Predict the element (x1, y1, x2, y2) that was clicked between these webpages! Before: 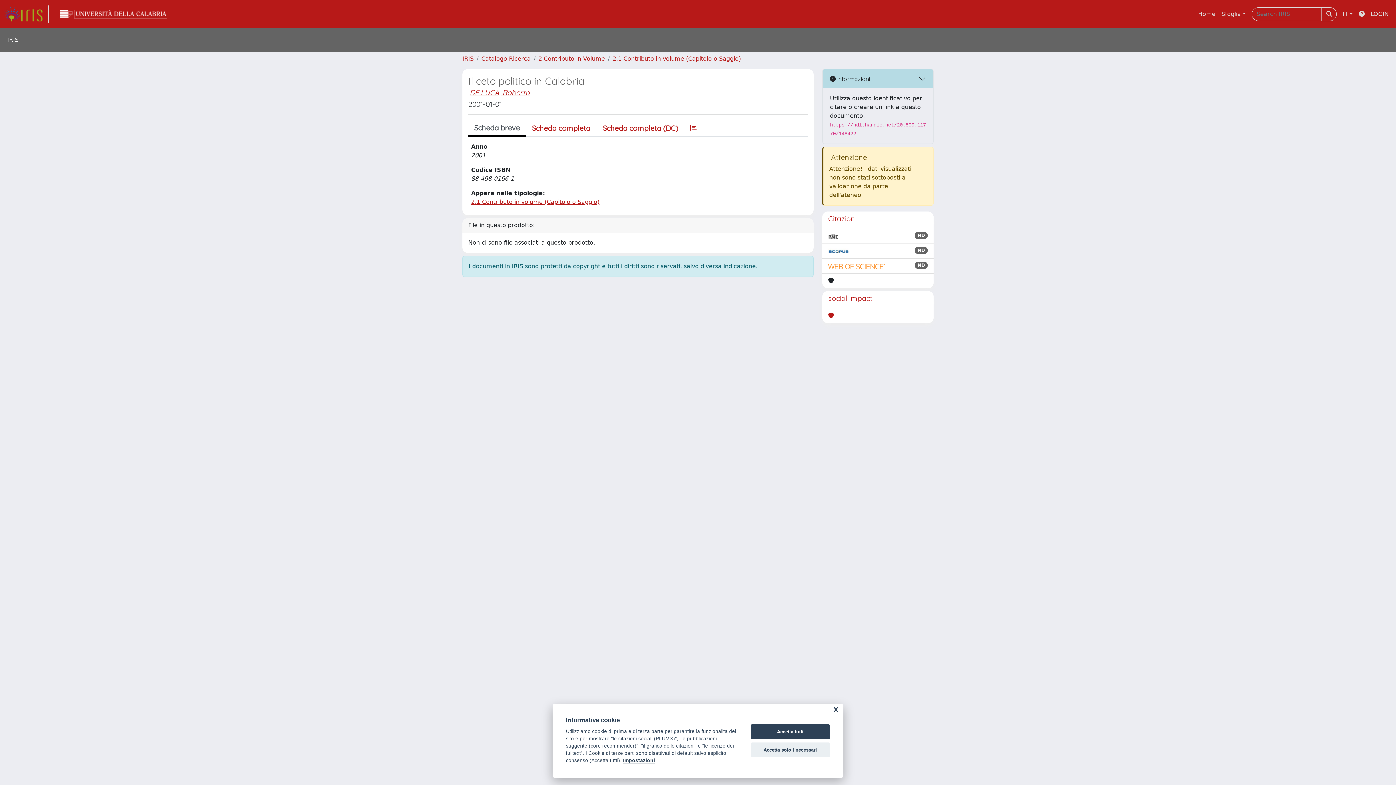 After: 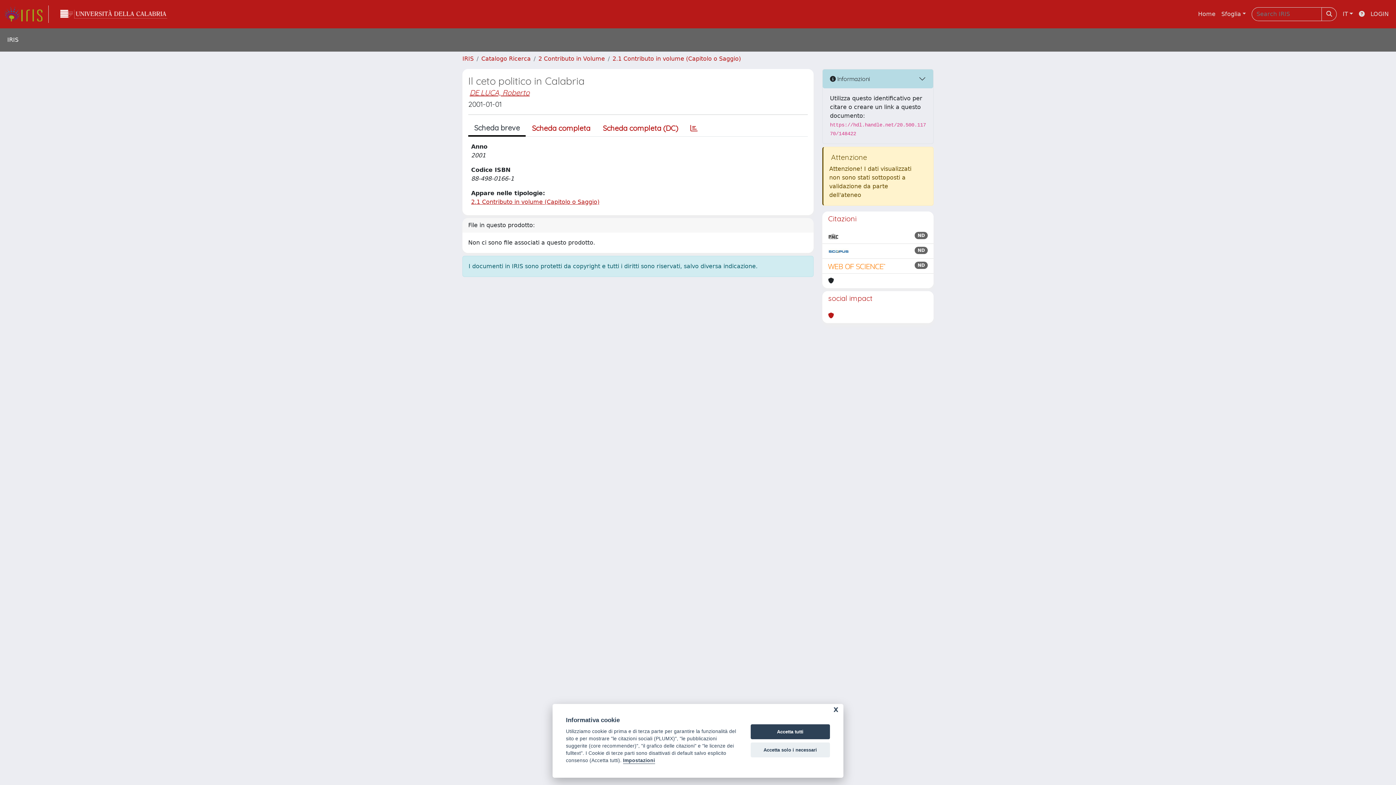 Action: bbox: (828, 232, 838, 240)